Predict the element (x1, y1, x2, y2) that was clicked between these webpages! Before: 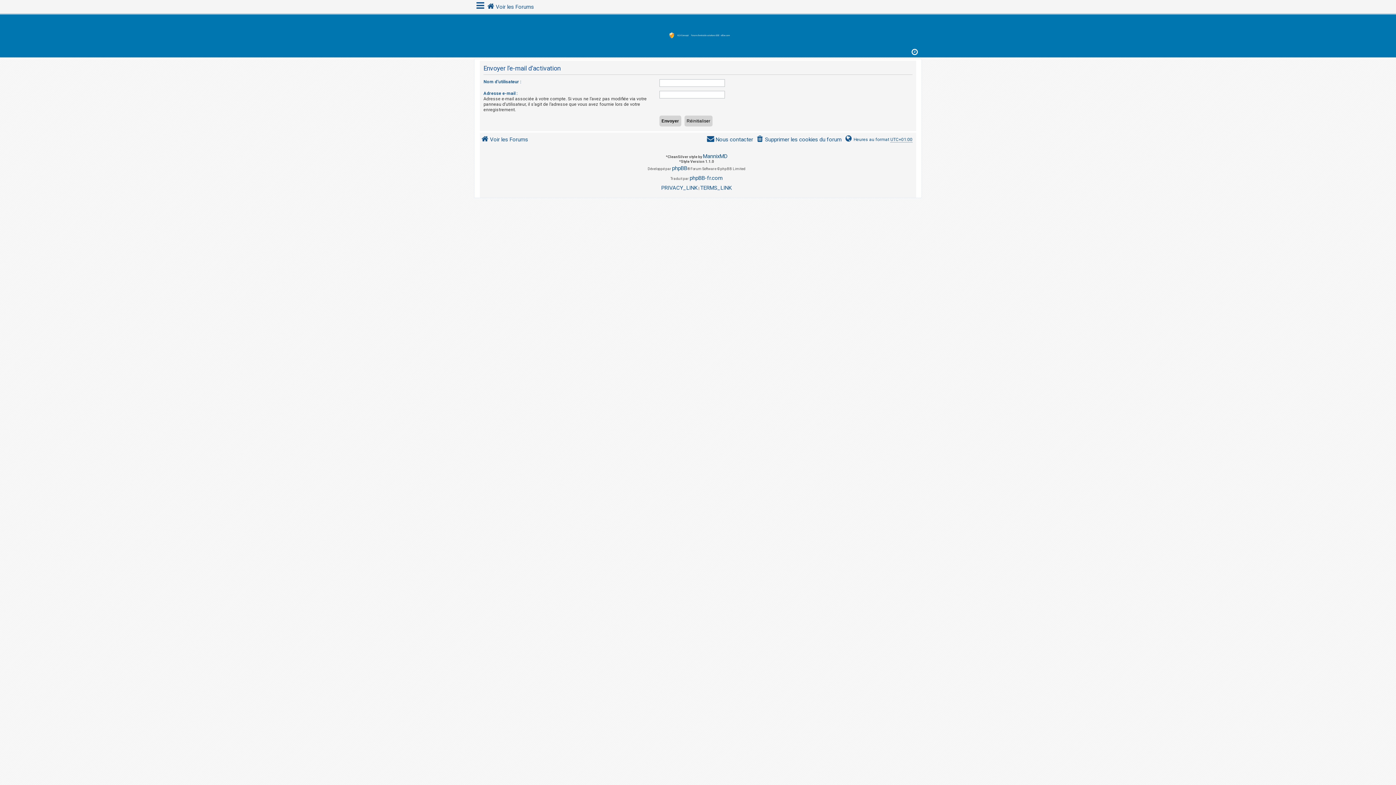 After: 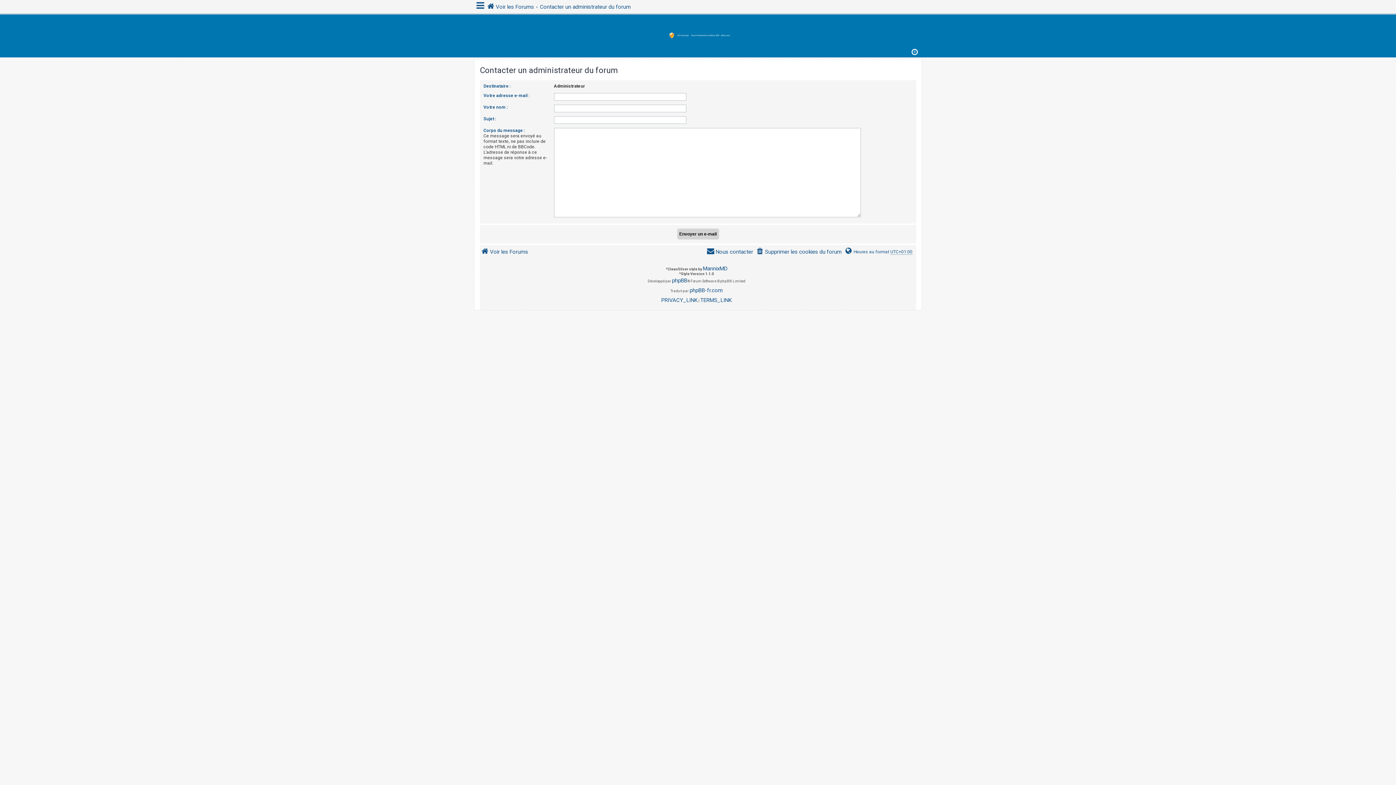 Action: bbox: (706, 135, 753, 144) label: Nous contacter